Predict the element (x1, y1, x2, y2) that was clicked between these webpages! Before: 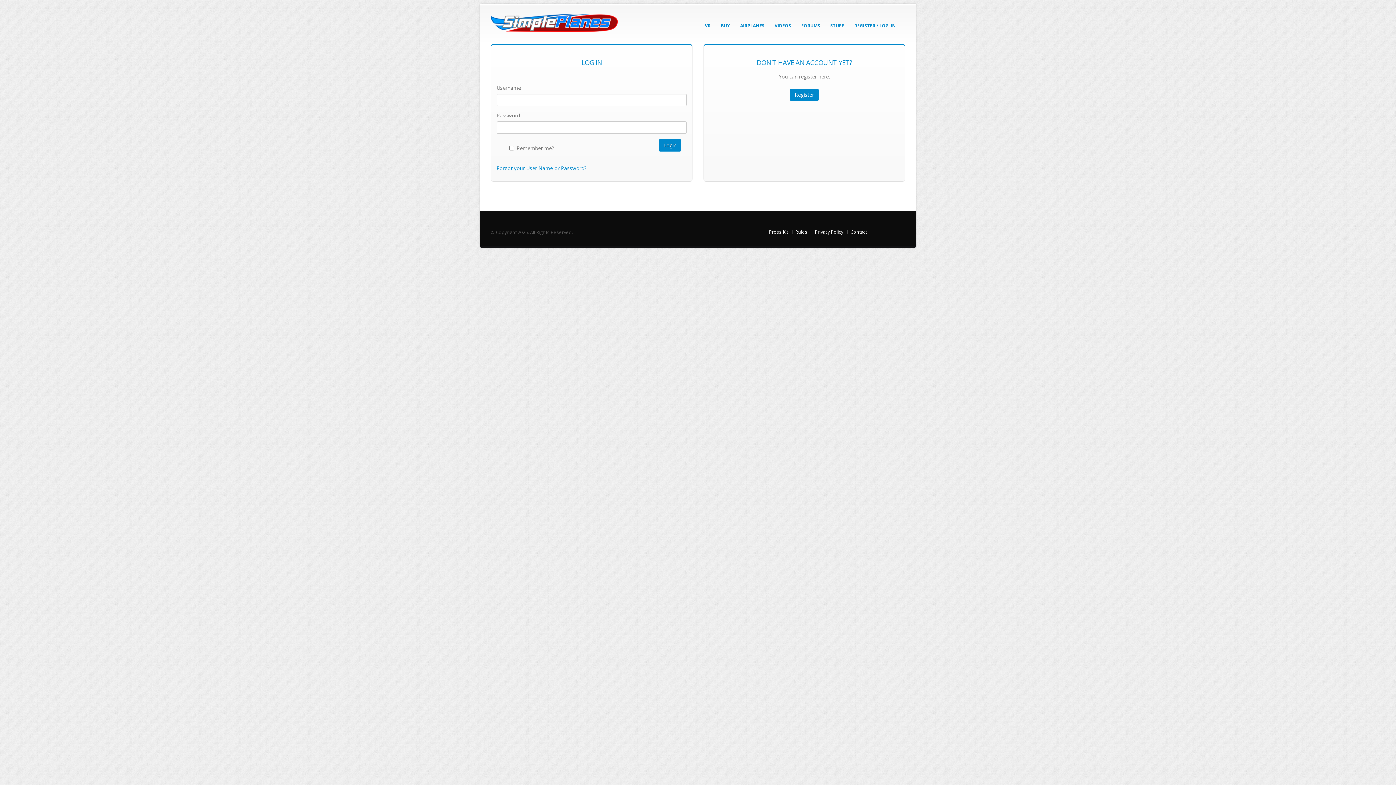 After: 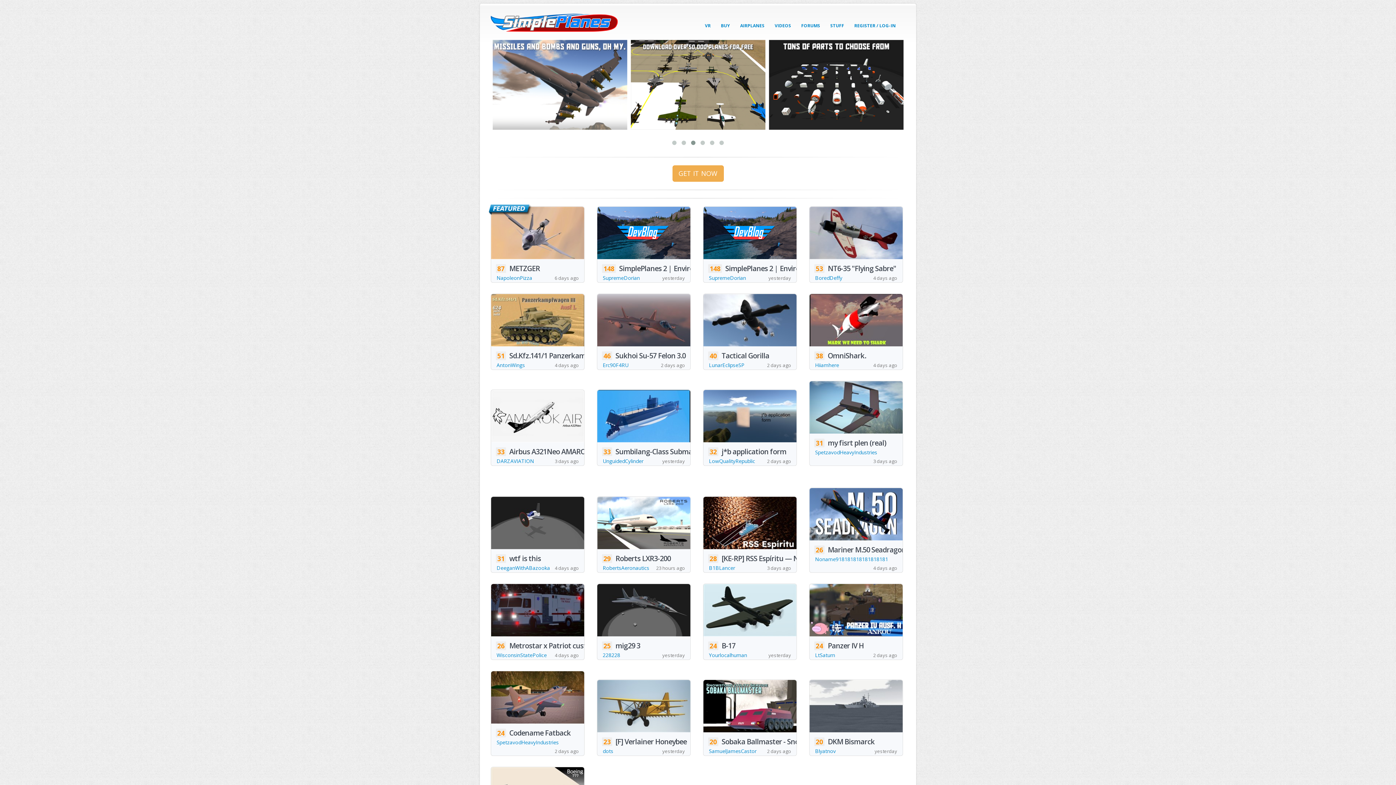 Action: bbox: (490, 9, 617, 31)